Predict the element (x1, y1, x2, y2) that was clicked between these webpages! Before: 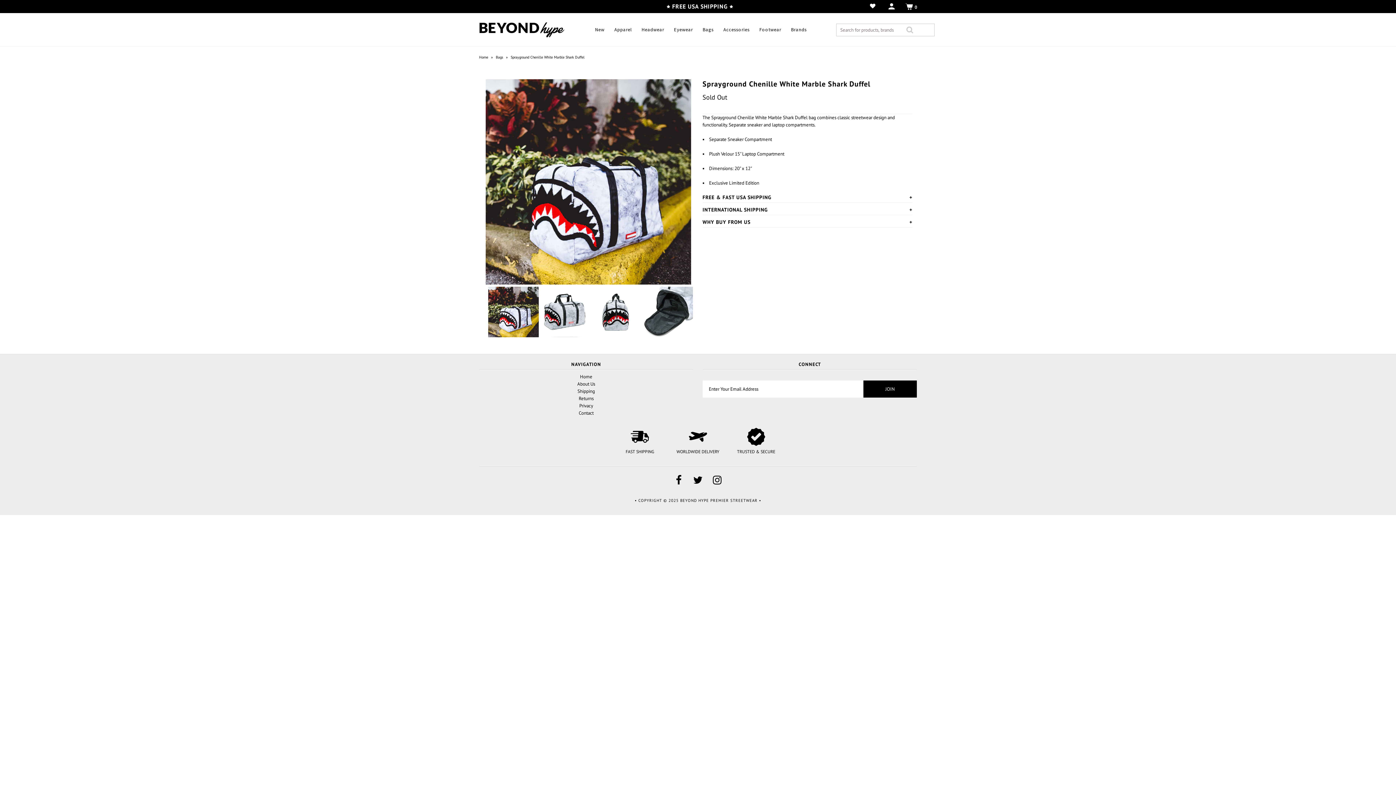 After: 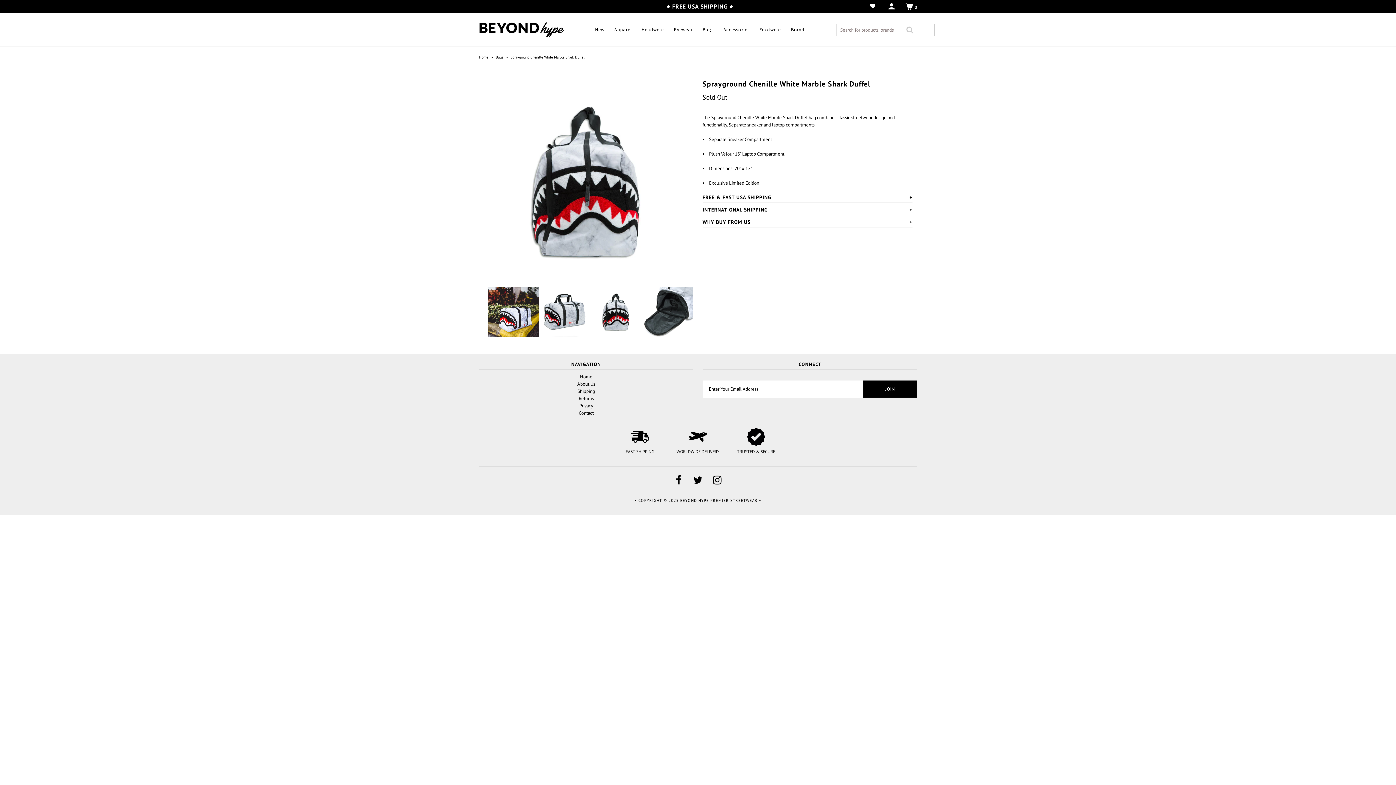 Action: bbox: (591, 336, 641, 342)